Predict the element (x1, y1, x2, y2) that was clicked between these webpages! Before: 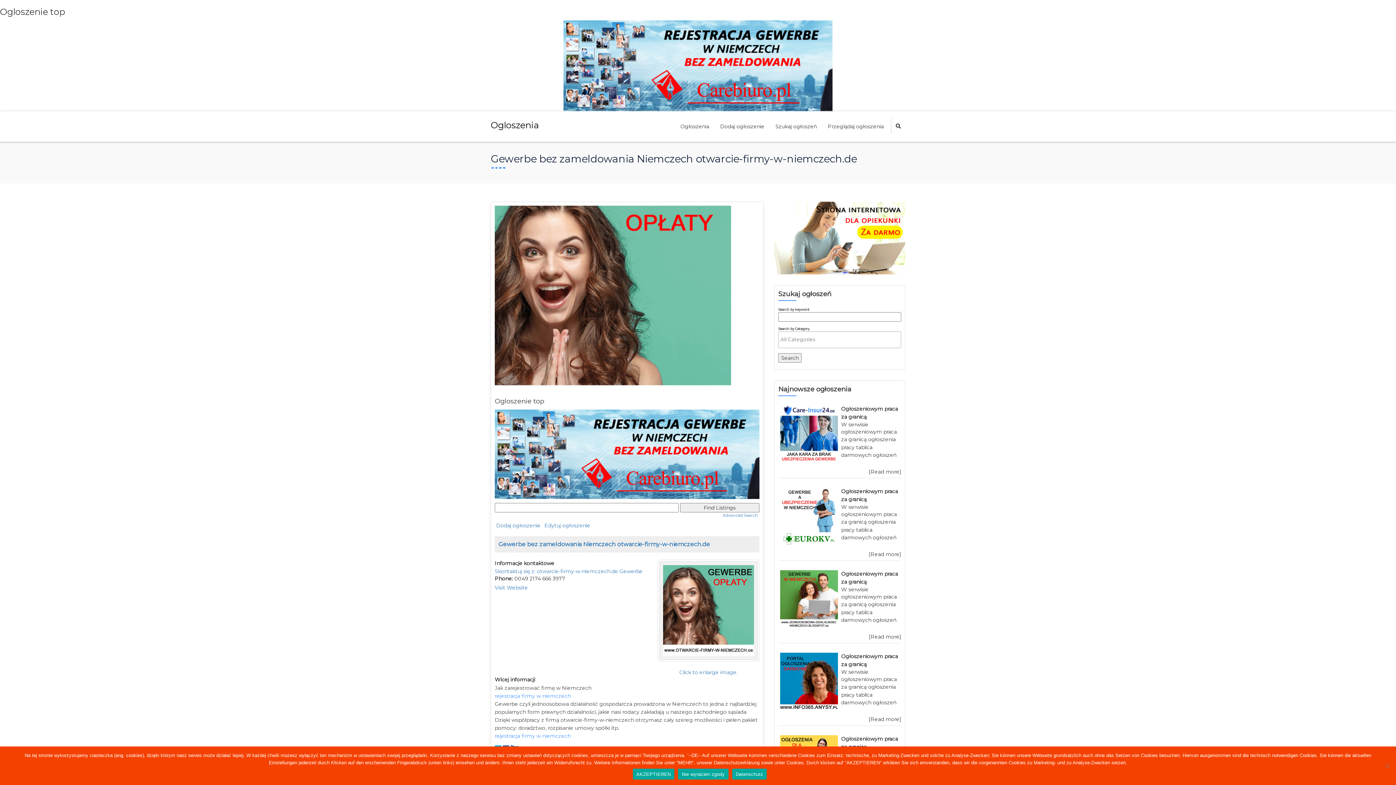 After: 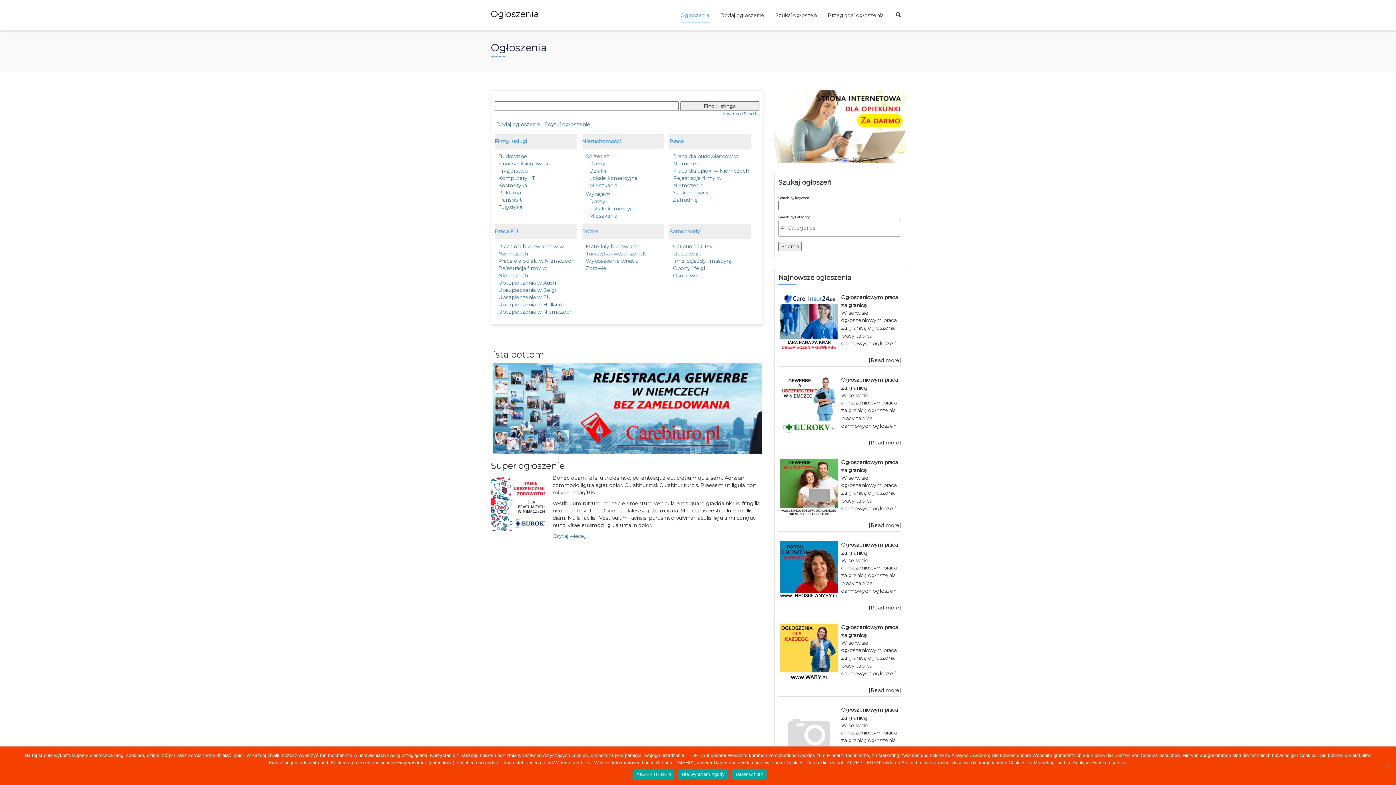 Action: bbox: (490, 120, 538, 130) label: Ogloszenia